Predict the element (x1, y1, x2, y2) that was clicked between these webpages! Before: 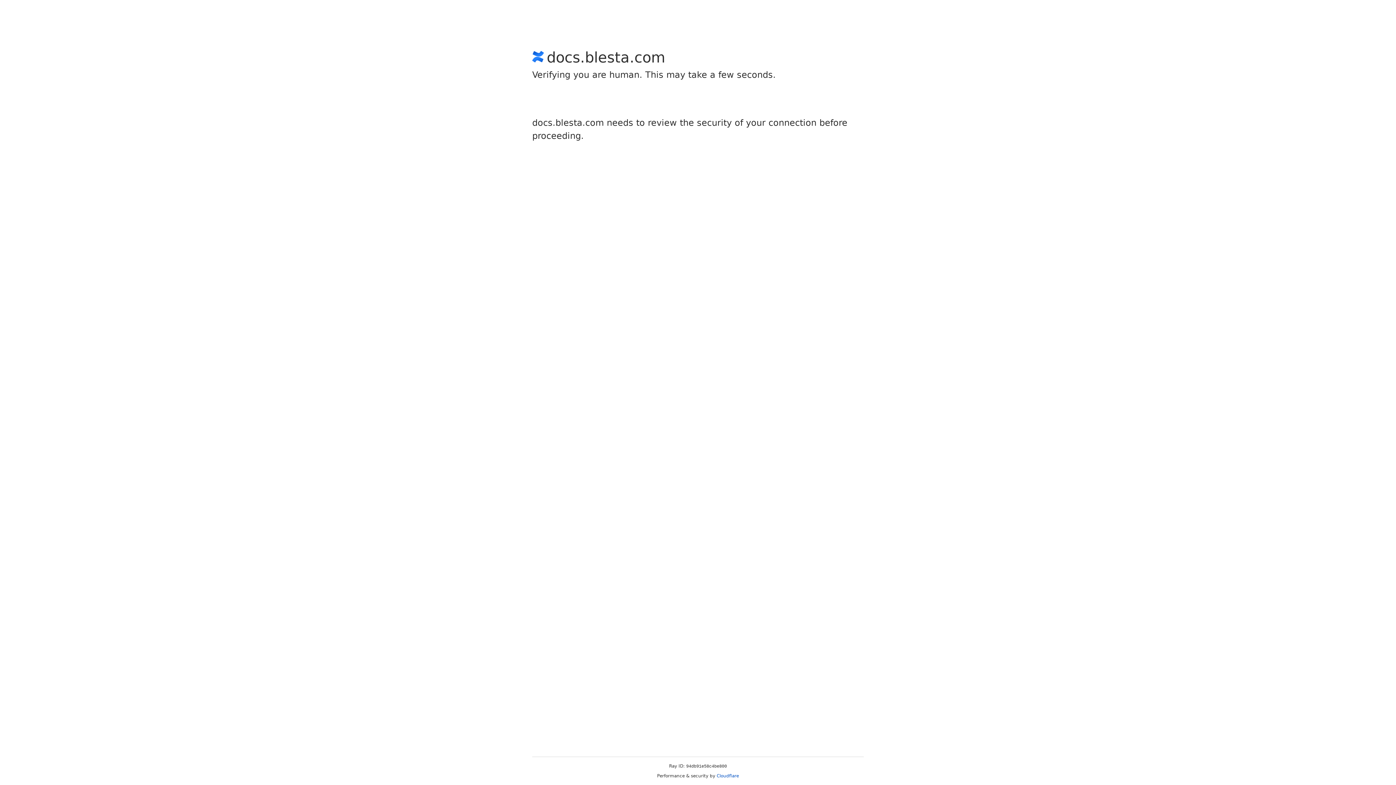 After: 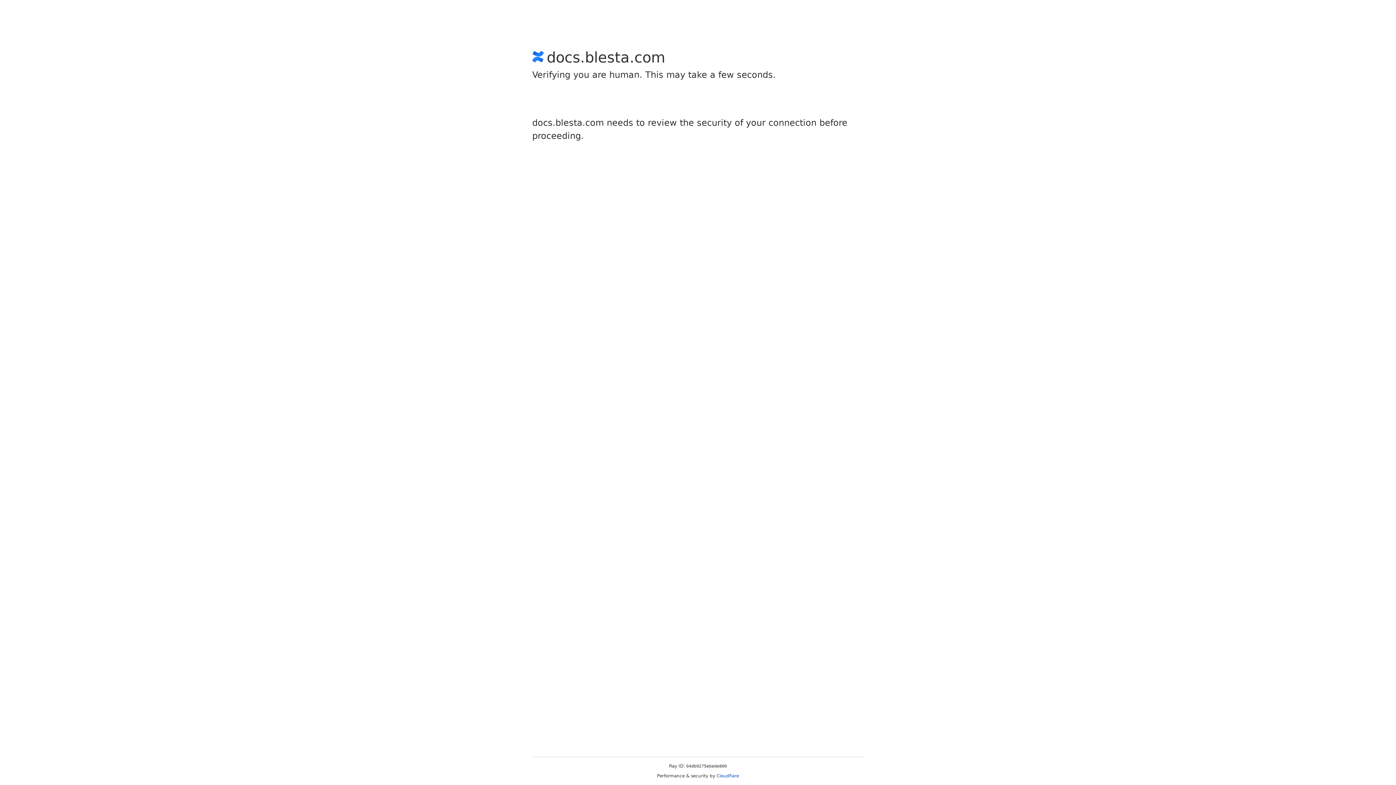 Action: bbox: (716, 773, 739, 778) label: Cloudflare